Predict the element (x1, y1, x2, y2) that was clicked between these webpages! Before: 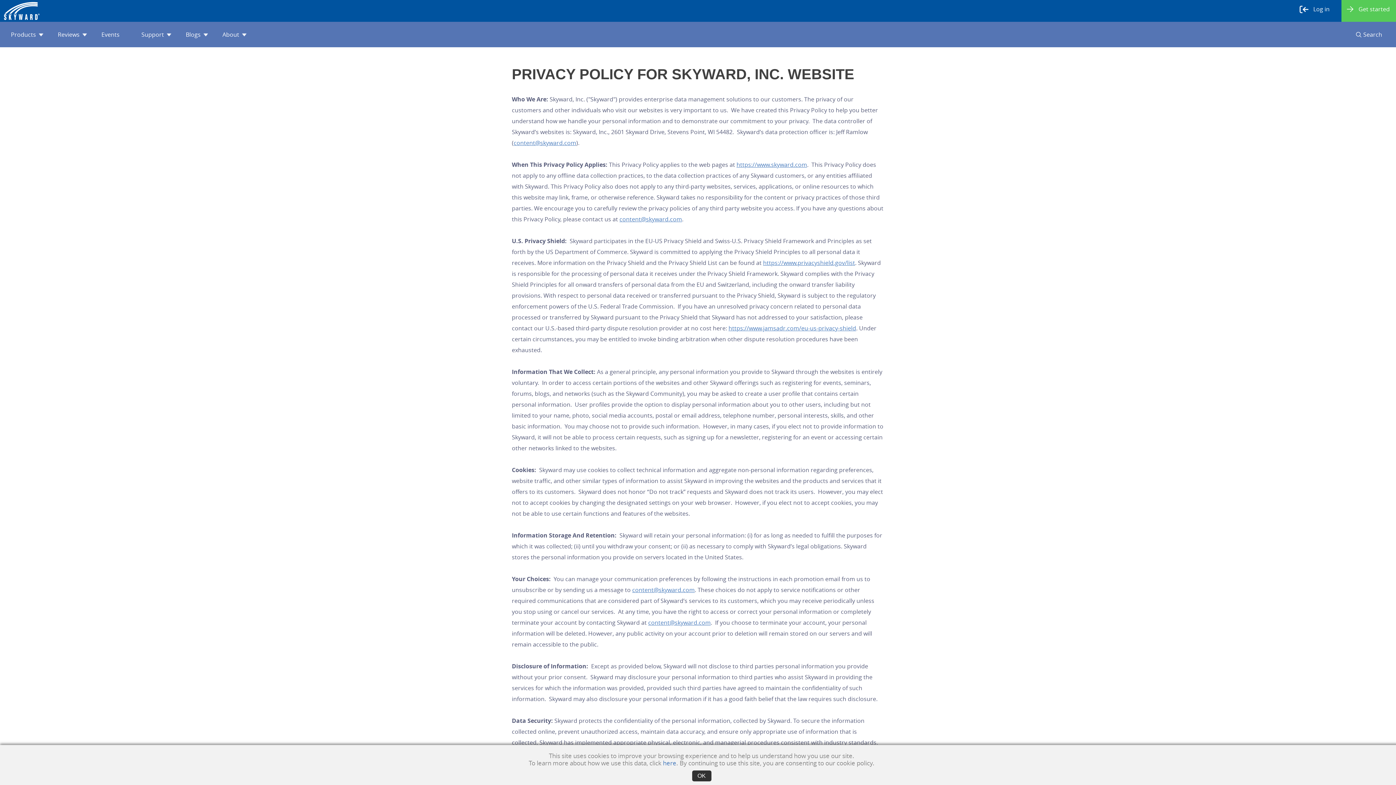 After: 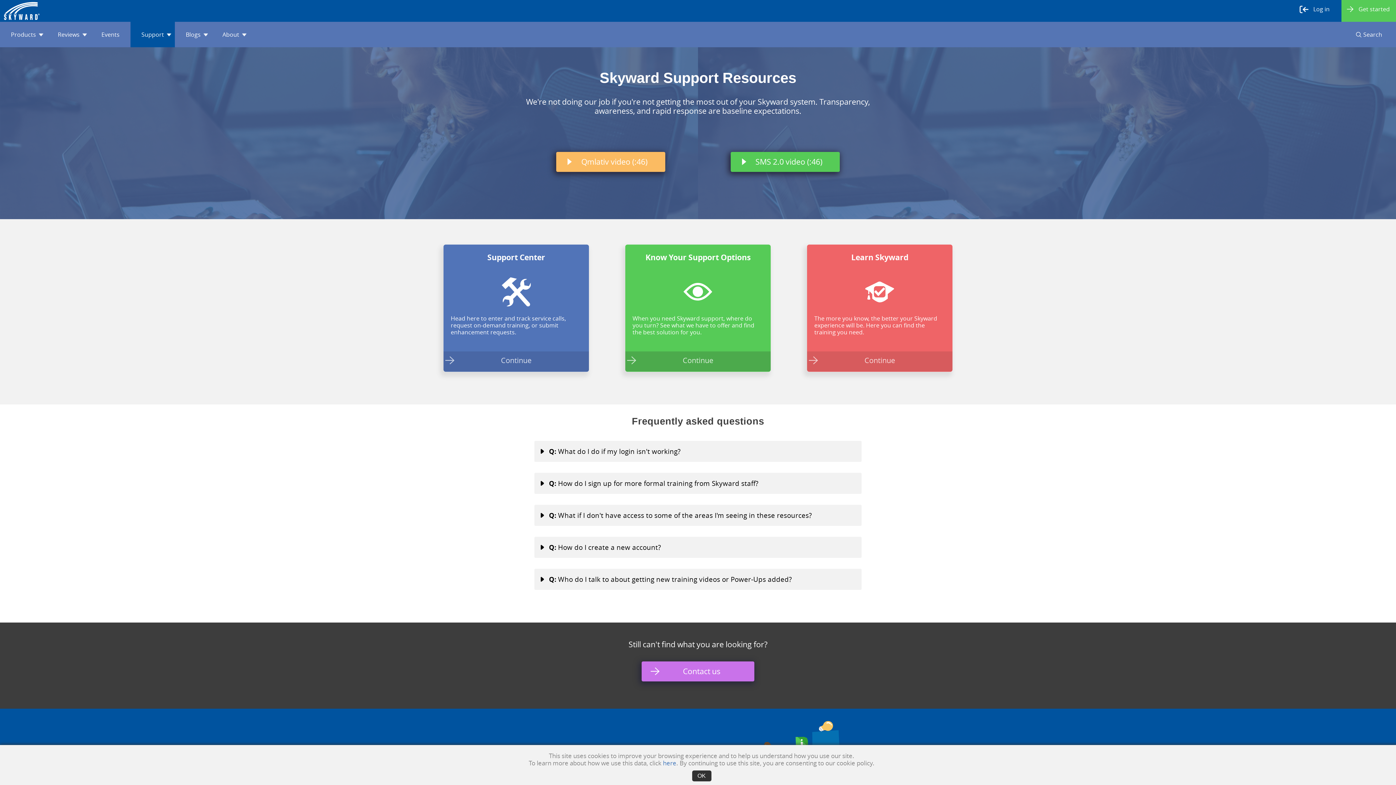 Action: bbox: (130, 21, 174, 47) label: Support